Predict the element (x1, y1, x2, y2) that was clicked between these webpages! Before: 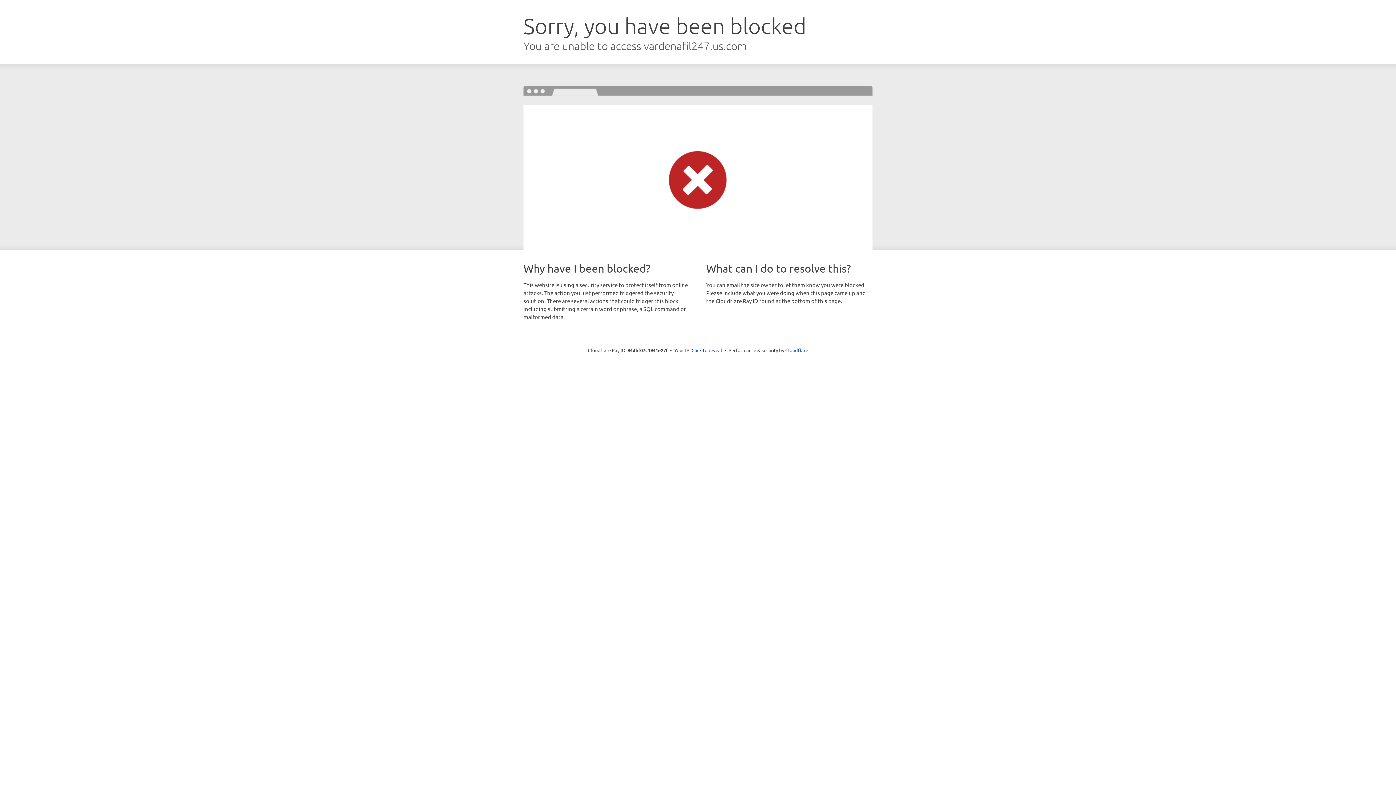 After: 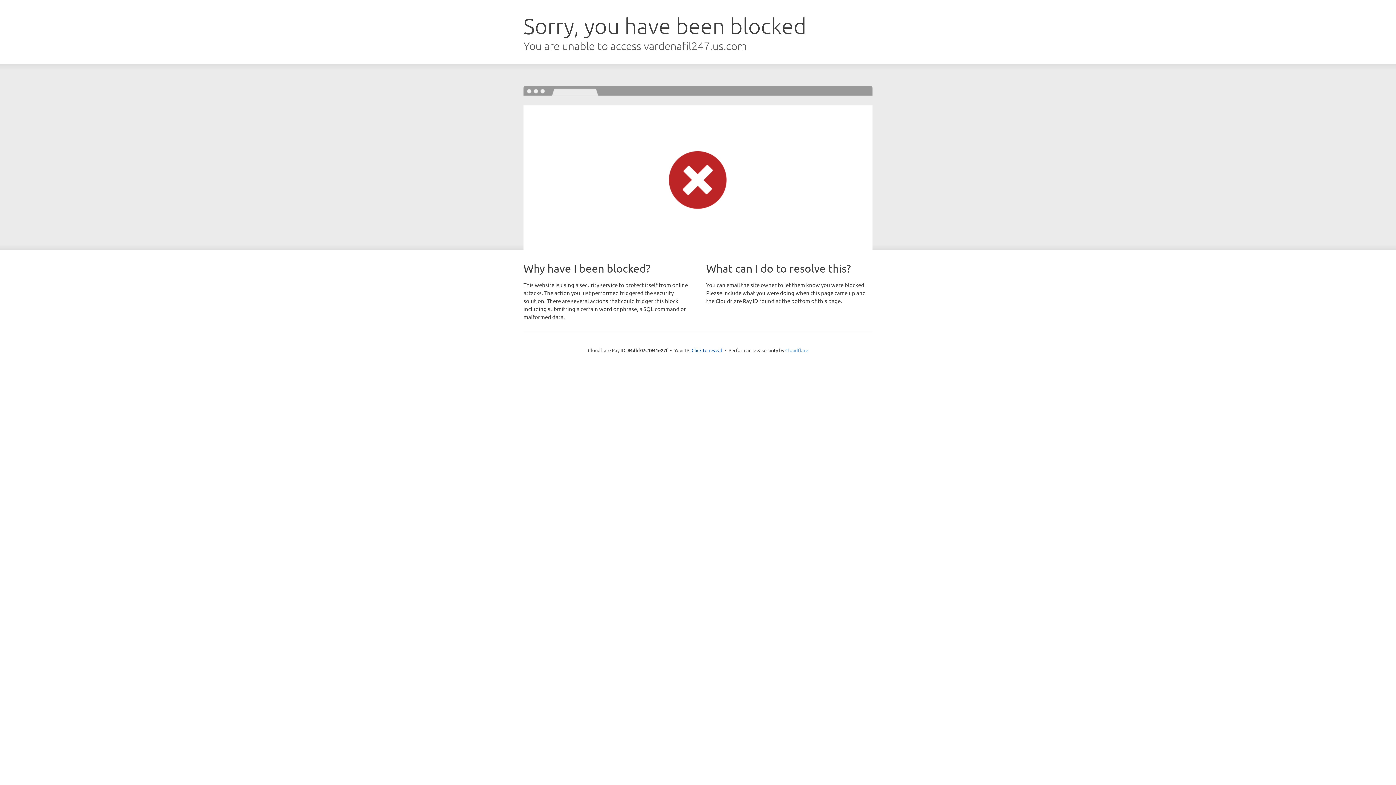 Action: bbox: (785, 347, 808, 353) label: Cloudflare